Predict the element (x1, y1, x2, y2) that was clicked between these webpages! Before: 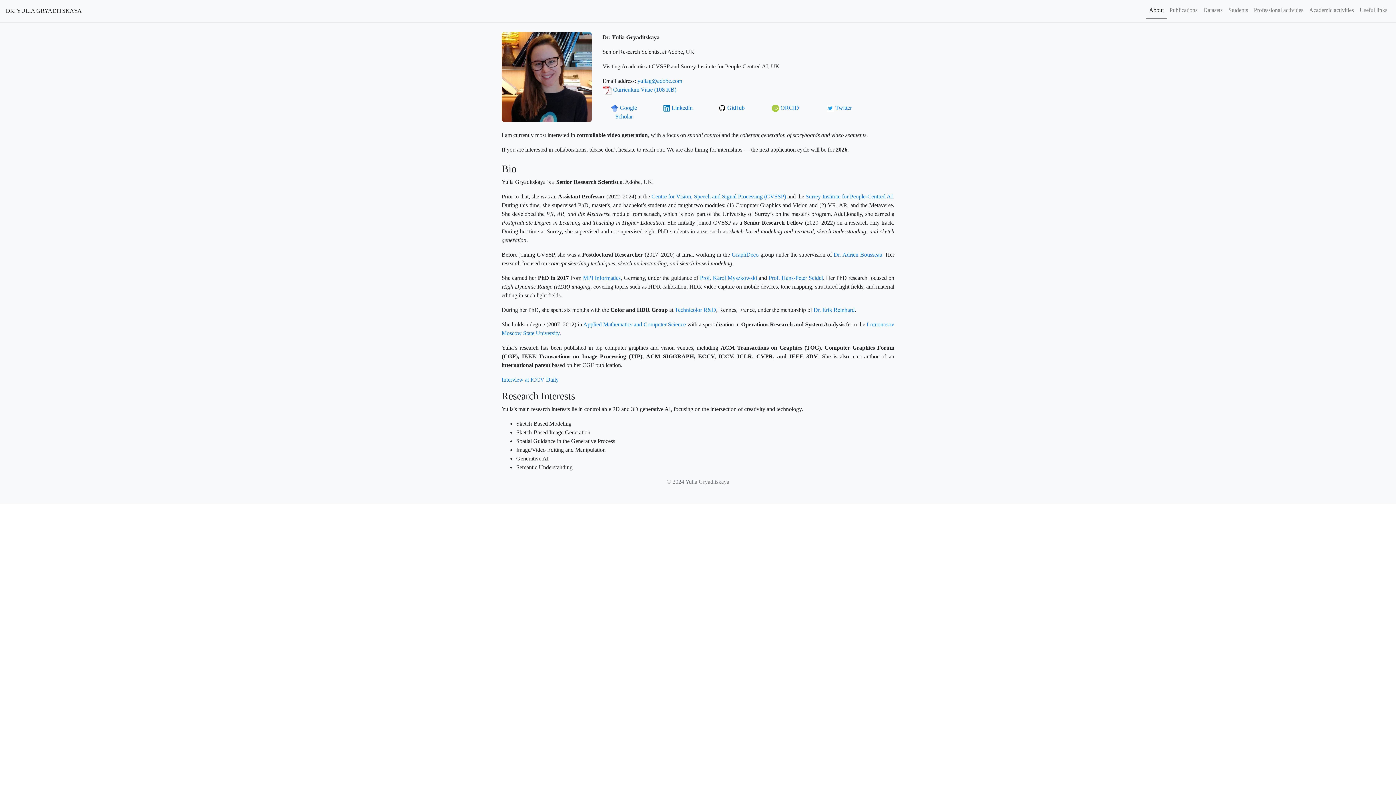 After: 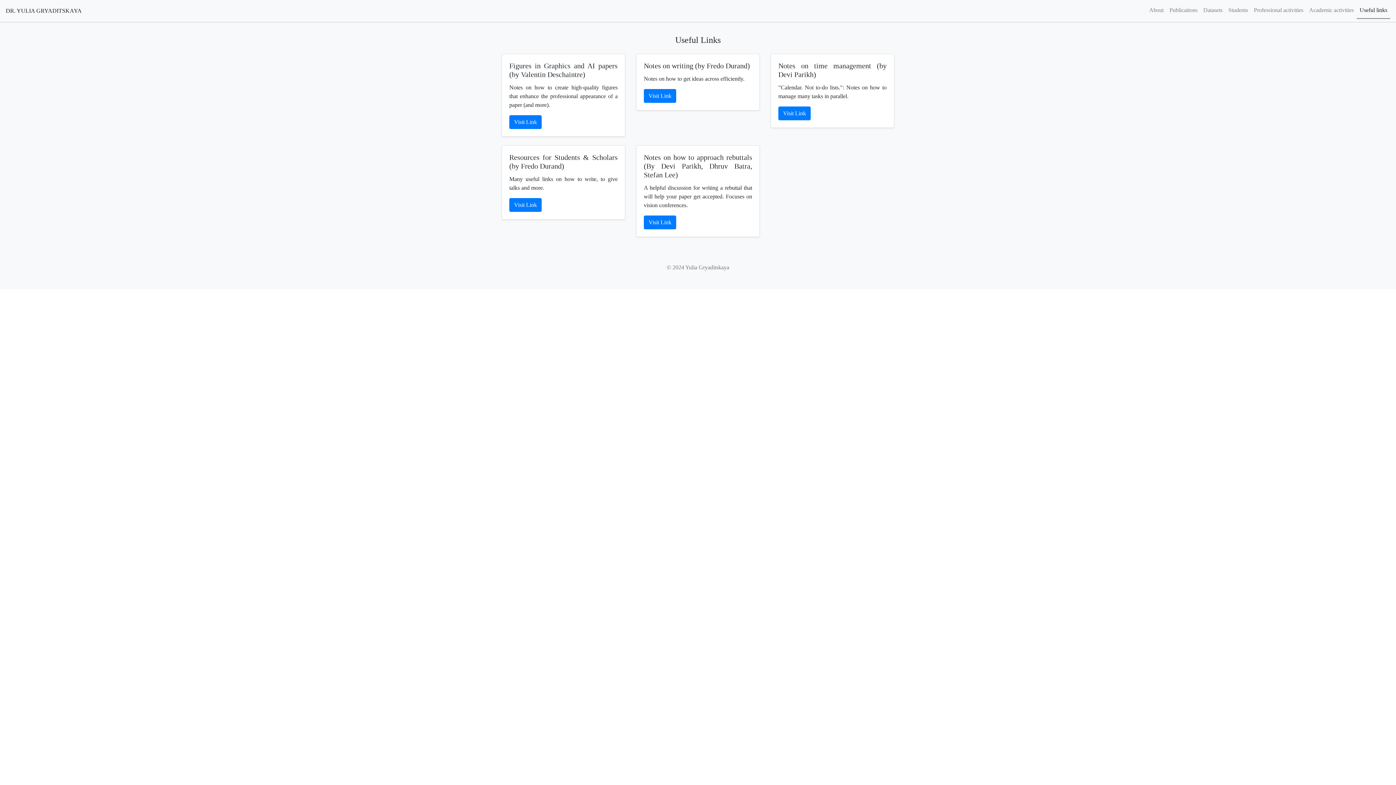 Action: label: Useful links bbox: (1357, 2, 1390, 18)